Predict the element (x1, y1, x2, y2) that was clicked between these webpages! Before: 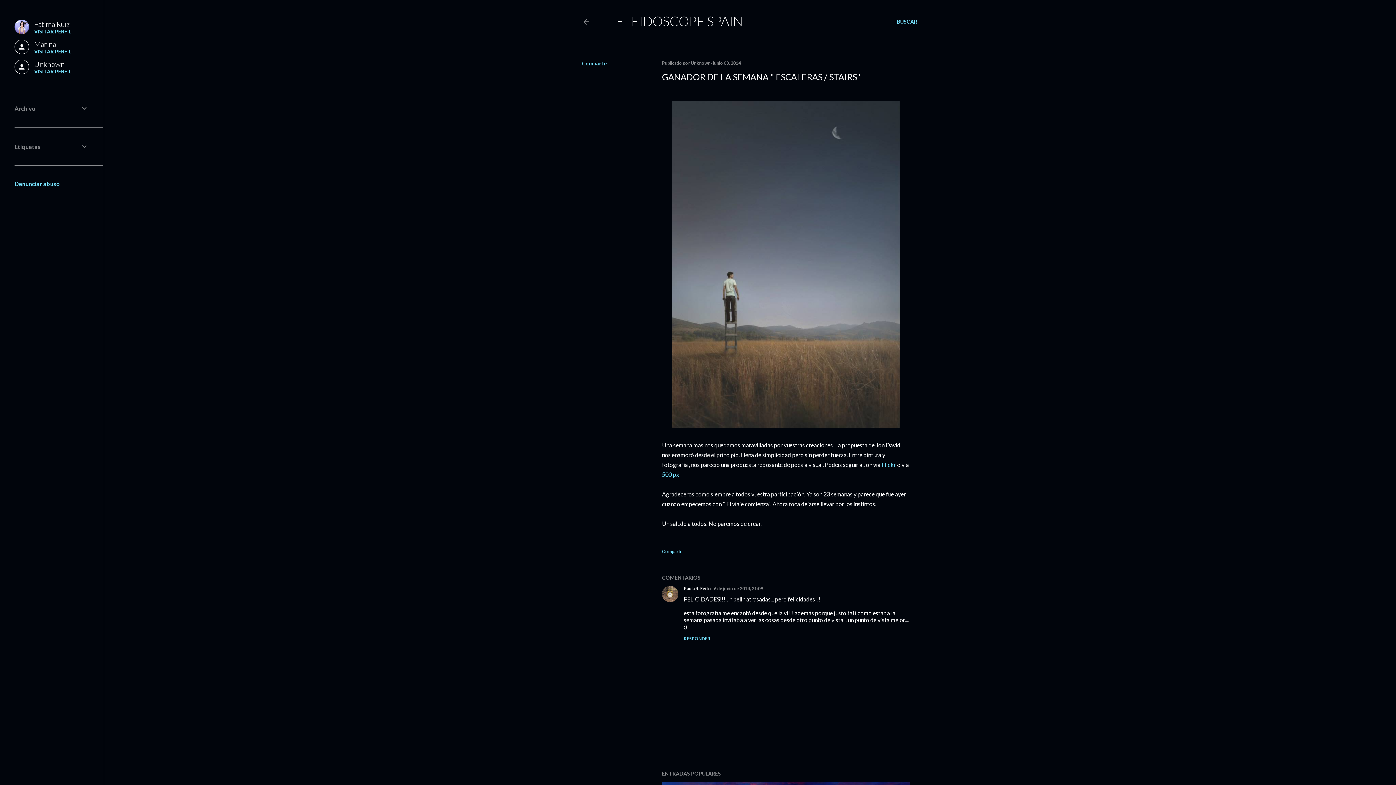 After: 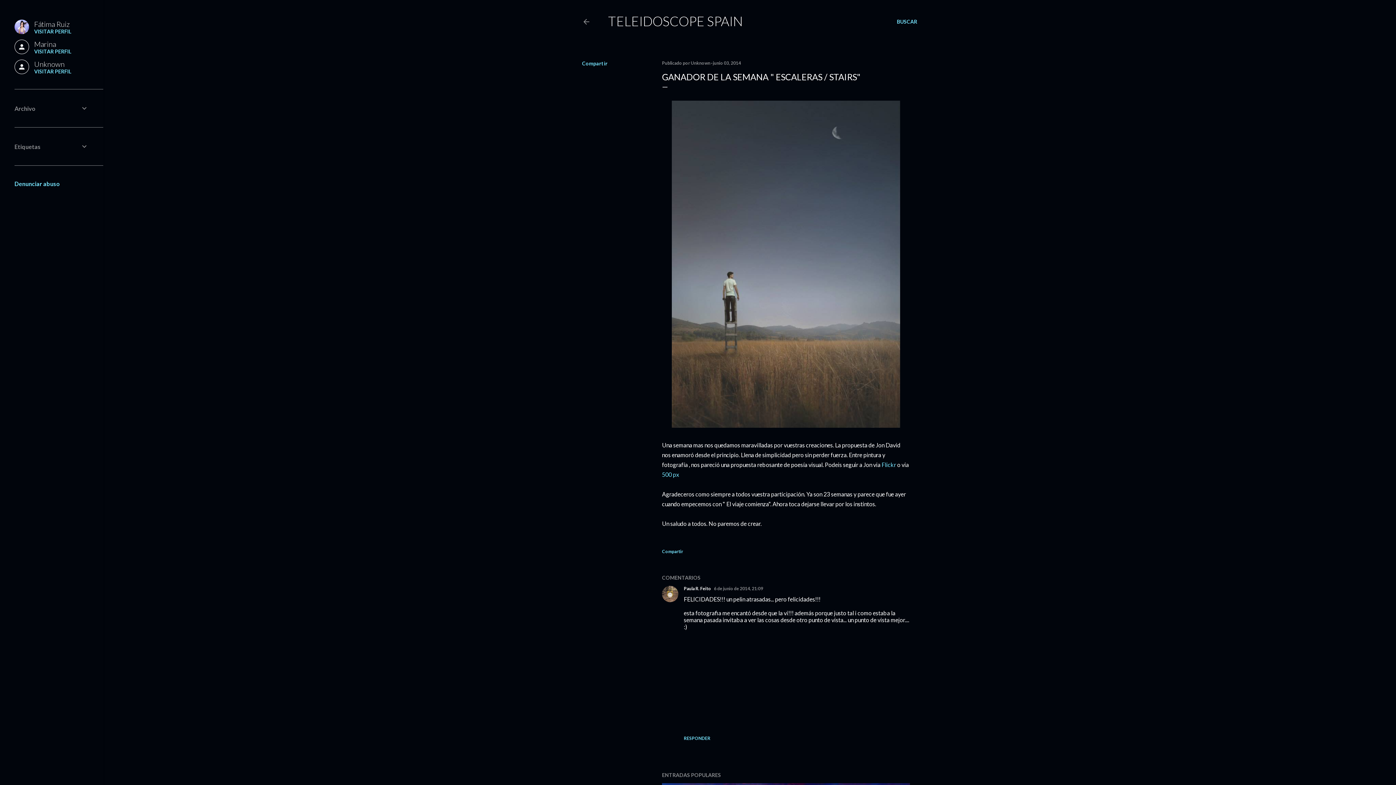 Action: label: RESPONDER bbox: (684, 636, 710, 641)